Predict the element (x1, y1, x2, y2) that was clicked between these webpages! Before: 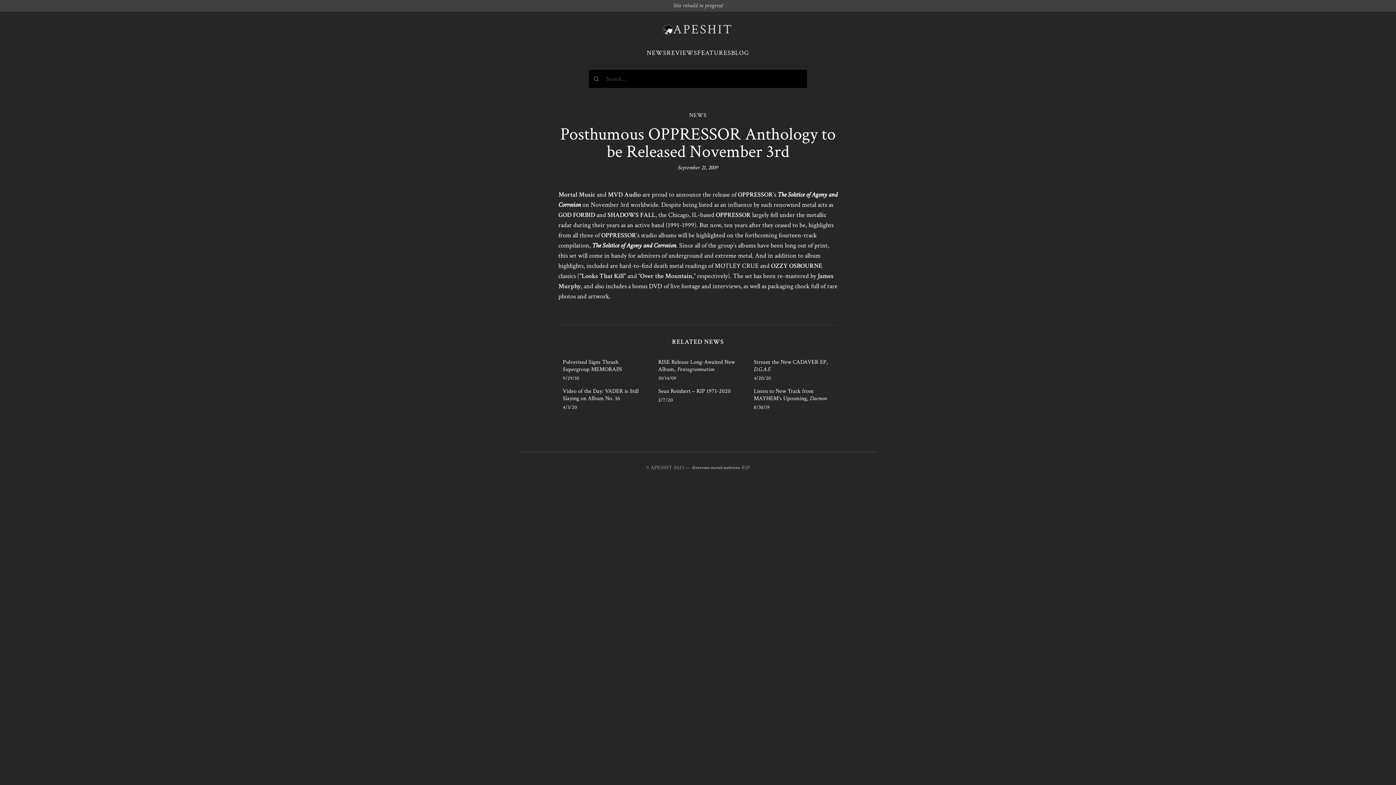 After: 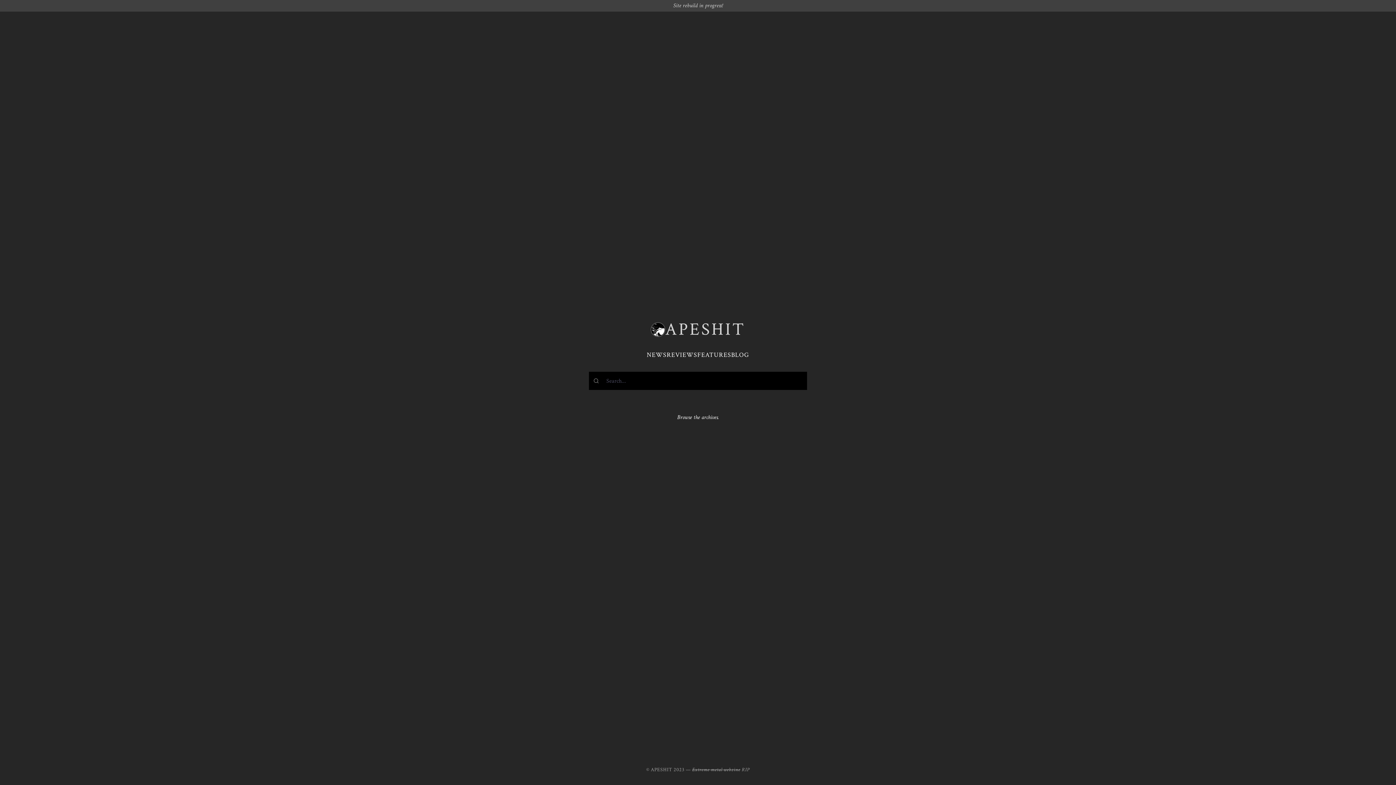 Action: bbox: (663, 23, 733, 36) label: APESHIT